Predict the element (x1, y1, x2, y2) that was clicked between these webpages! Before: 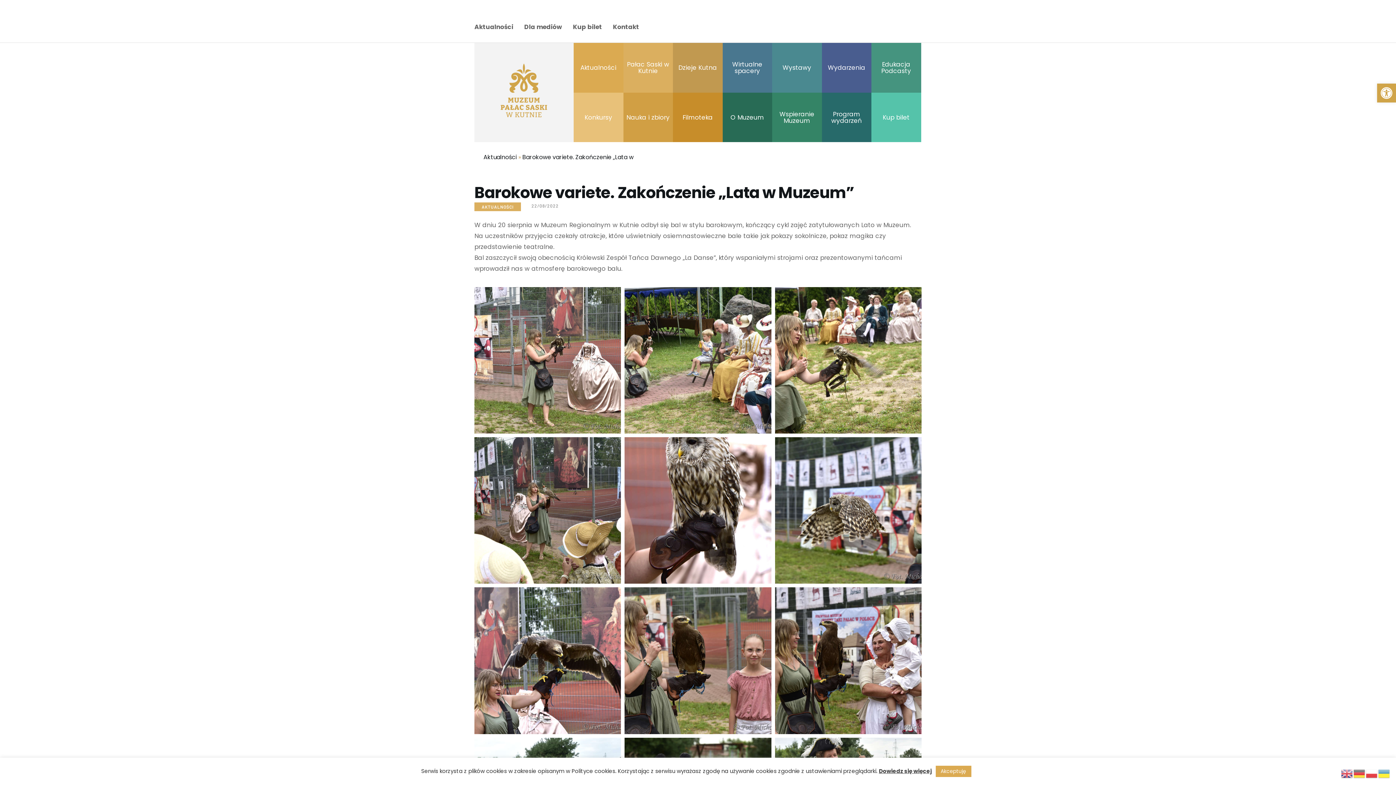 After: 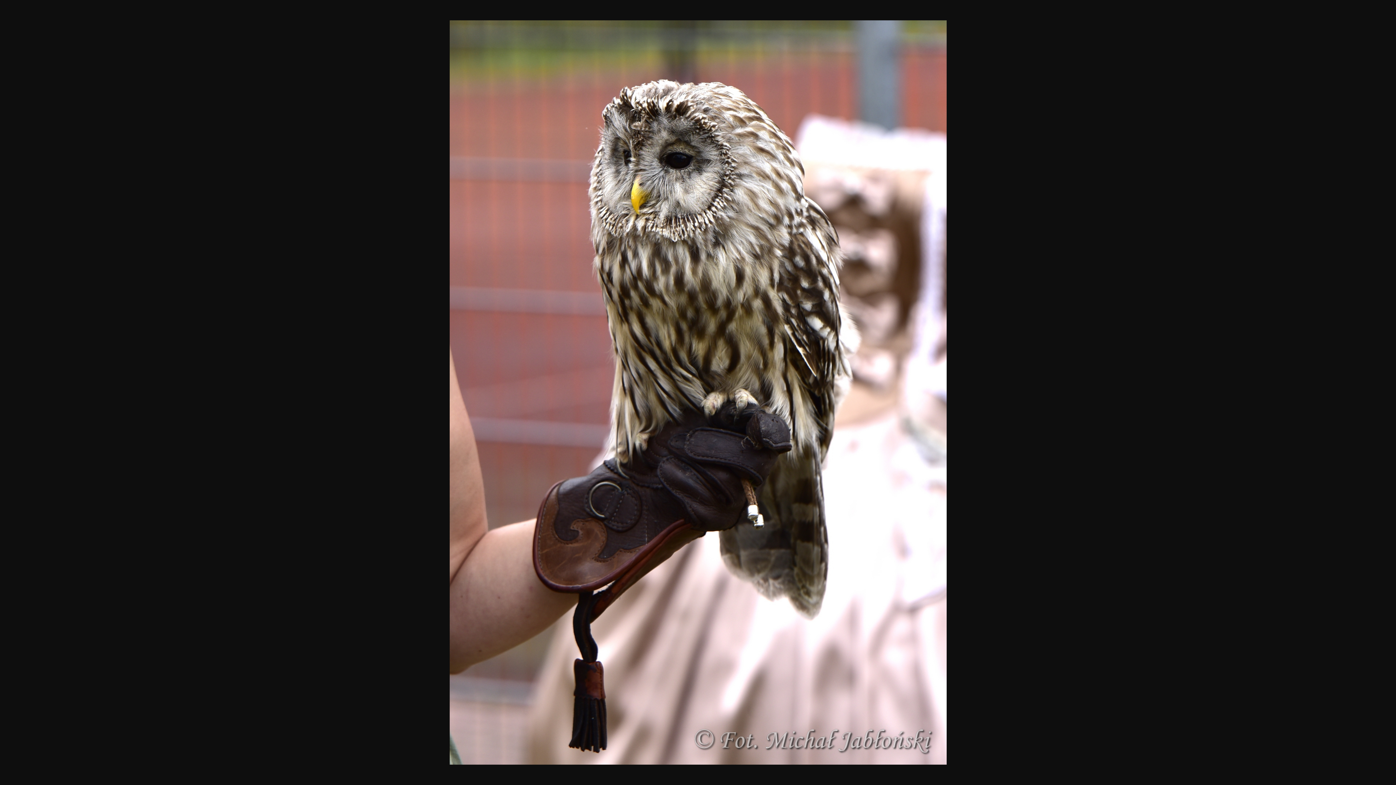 Action: bbox: (624, 437, 771, 584)